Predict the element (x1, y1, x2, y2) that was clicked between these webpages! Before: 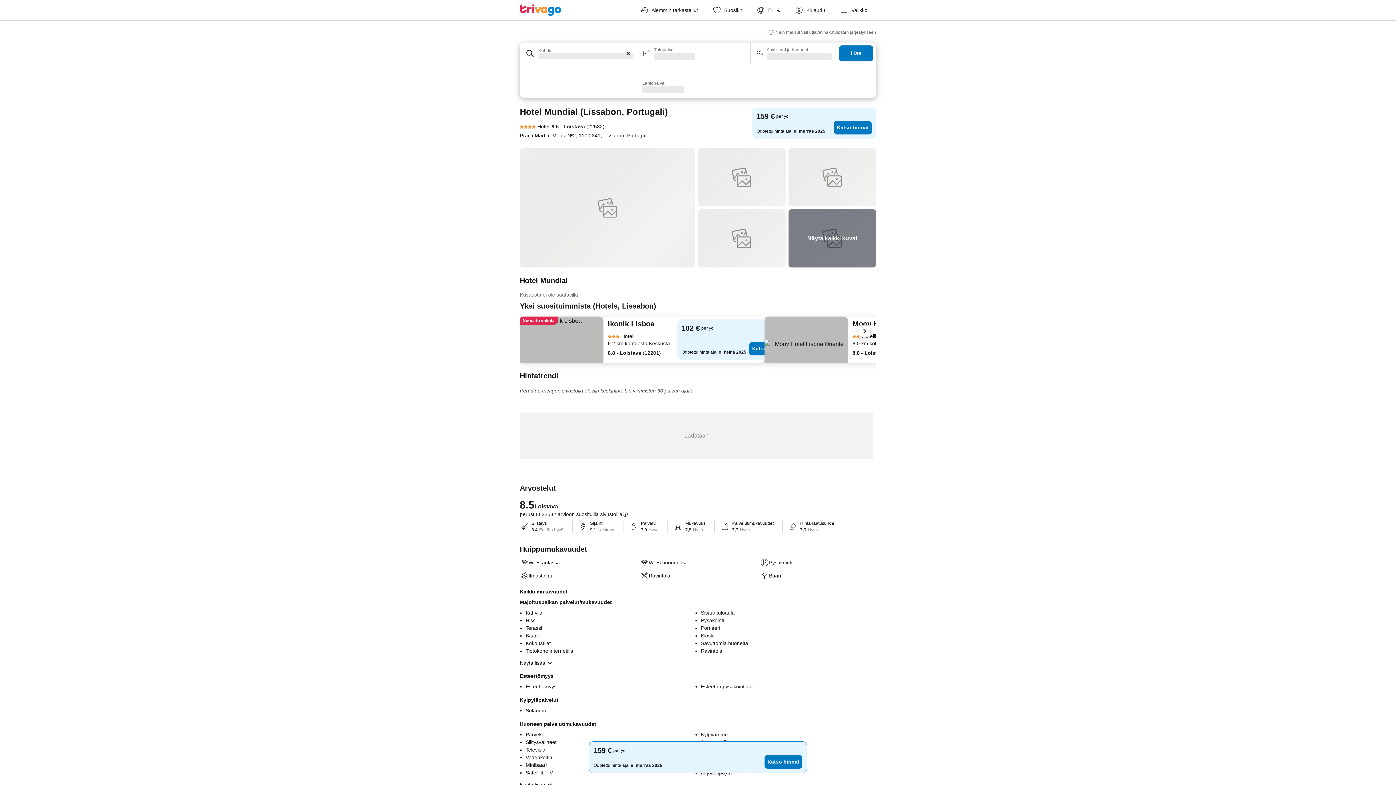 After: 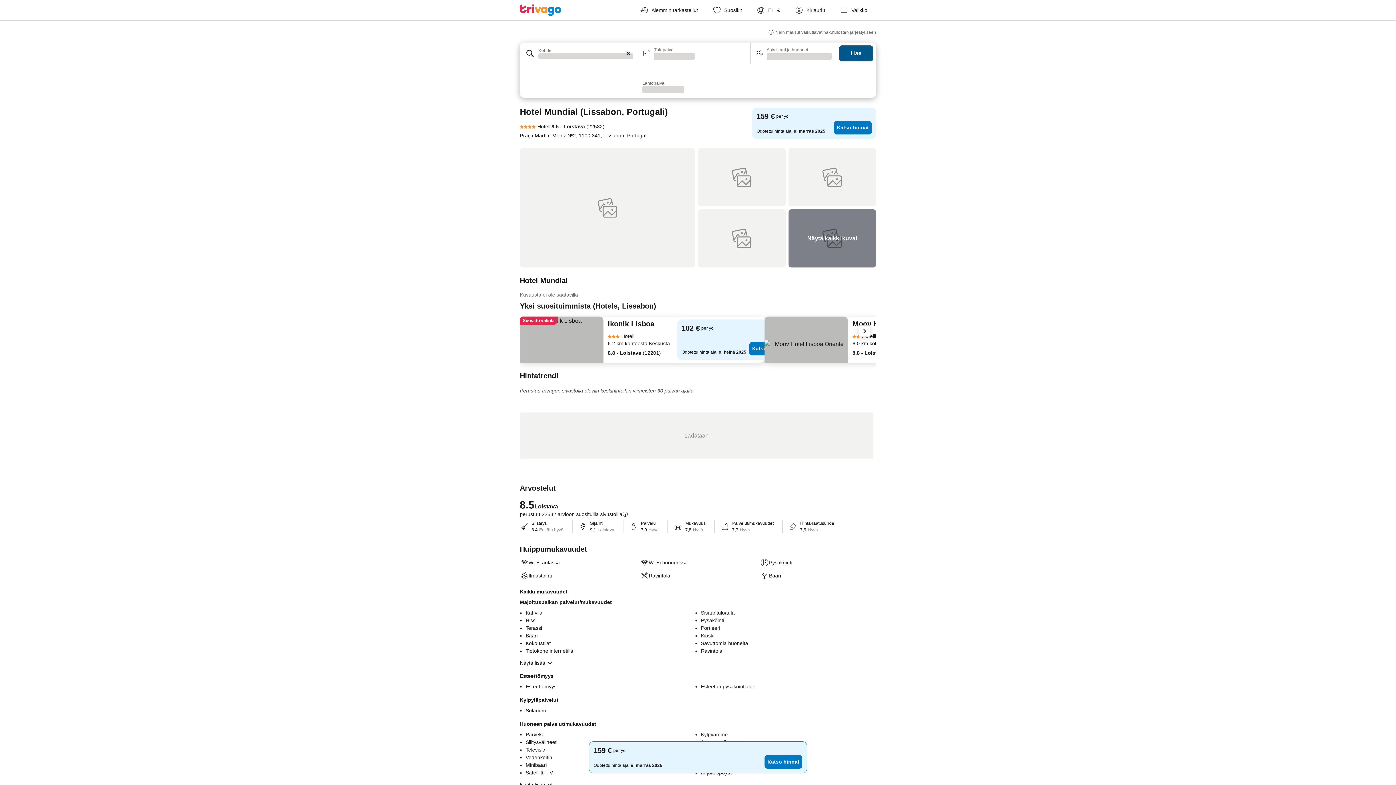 Action: bbox: (839, 45, 873, 61) label: Hae